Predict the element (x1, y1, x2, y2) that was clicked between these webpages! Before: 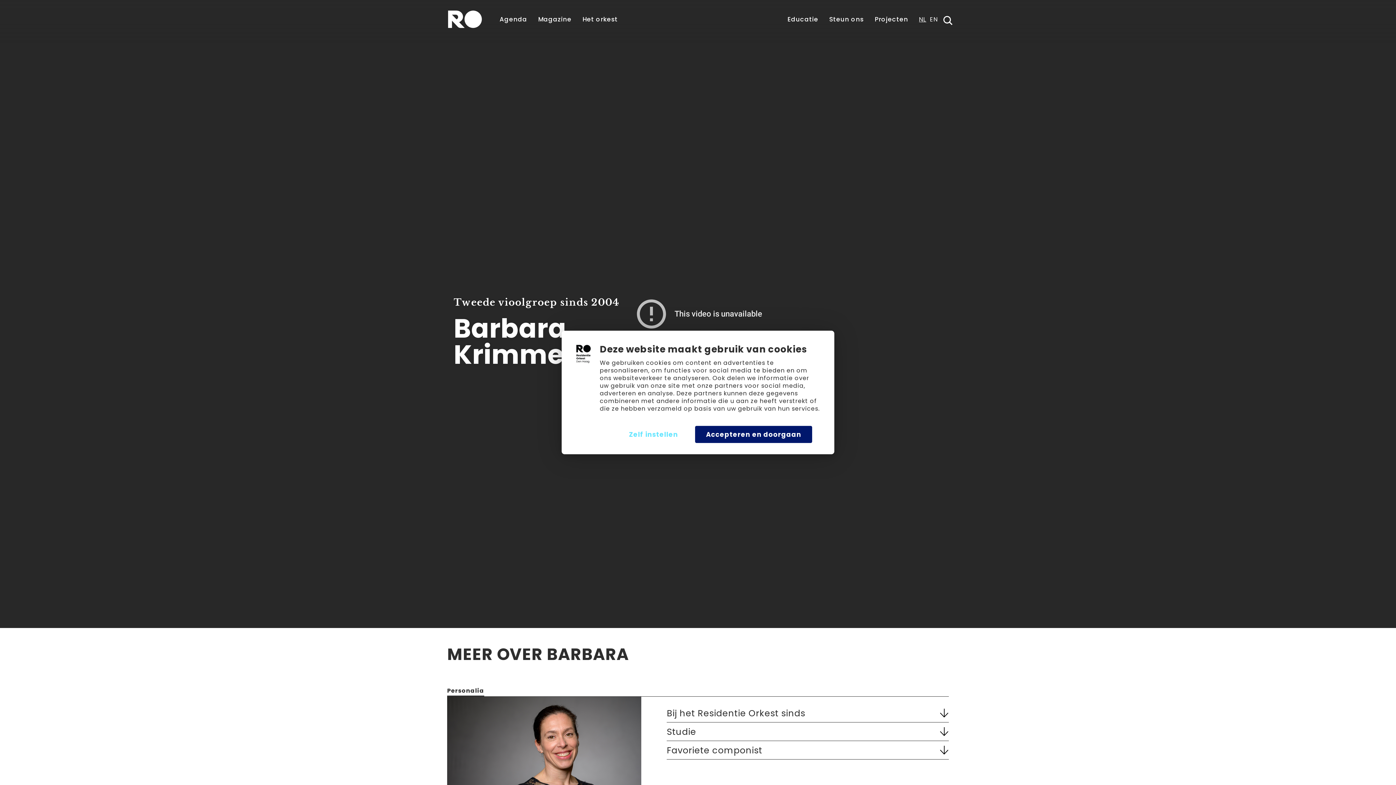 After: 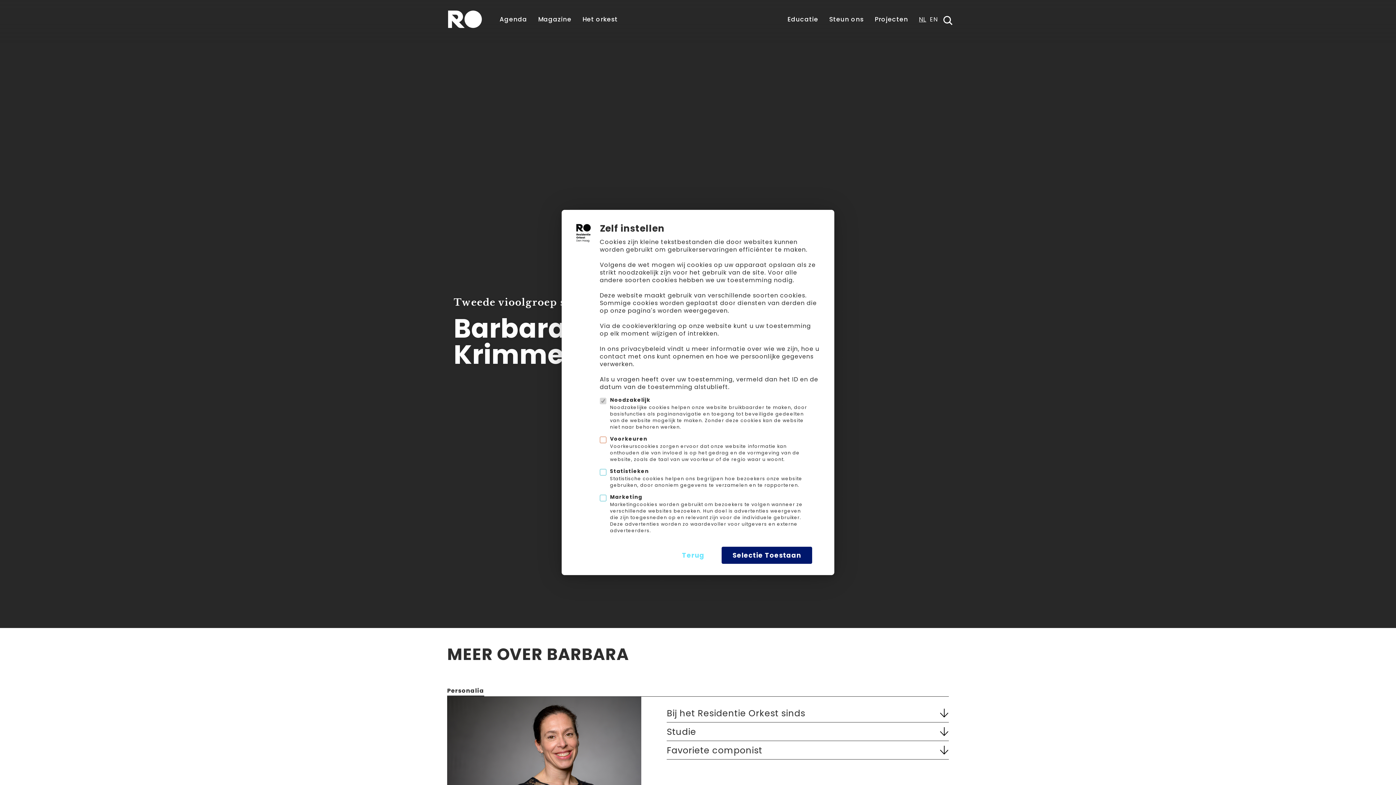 Action: bbox: (617, 425, 689, 443) label: Zelf instellen